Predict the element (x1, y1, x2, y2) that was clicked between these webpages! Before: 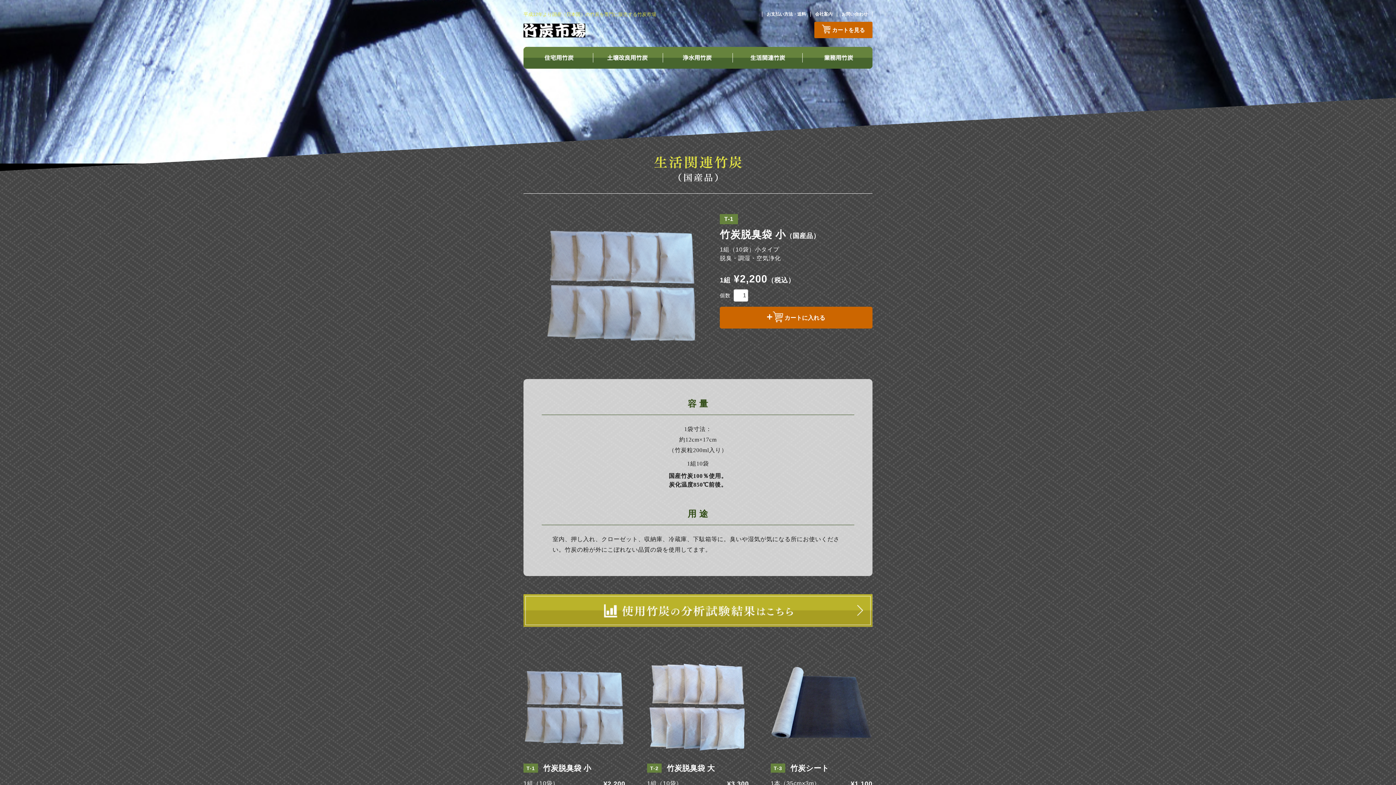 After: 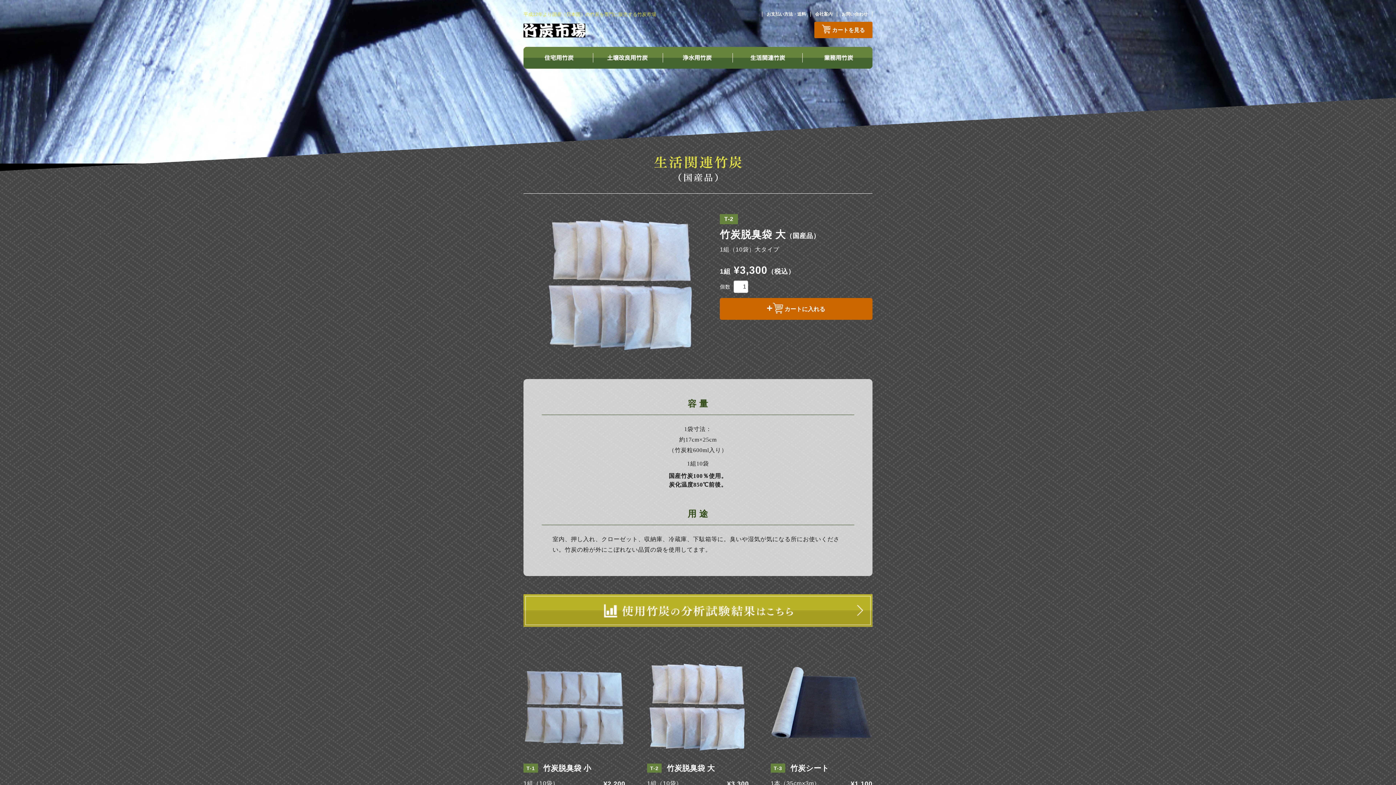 Action: label: 竹炭脱臭袋 大 bbox: (666, 764, 714, 772)